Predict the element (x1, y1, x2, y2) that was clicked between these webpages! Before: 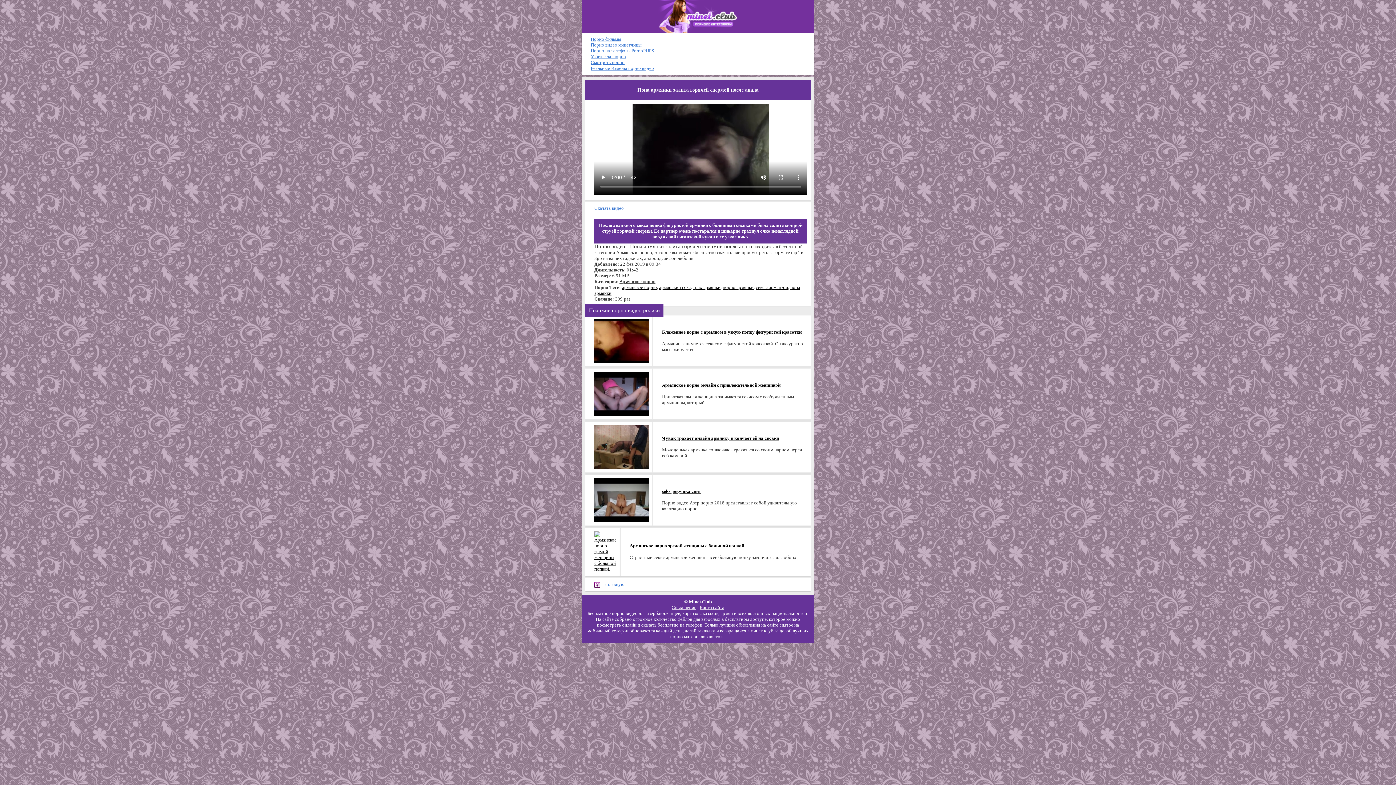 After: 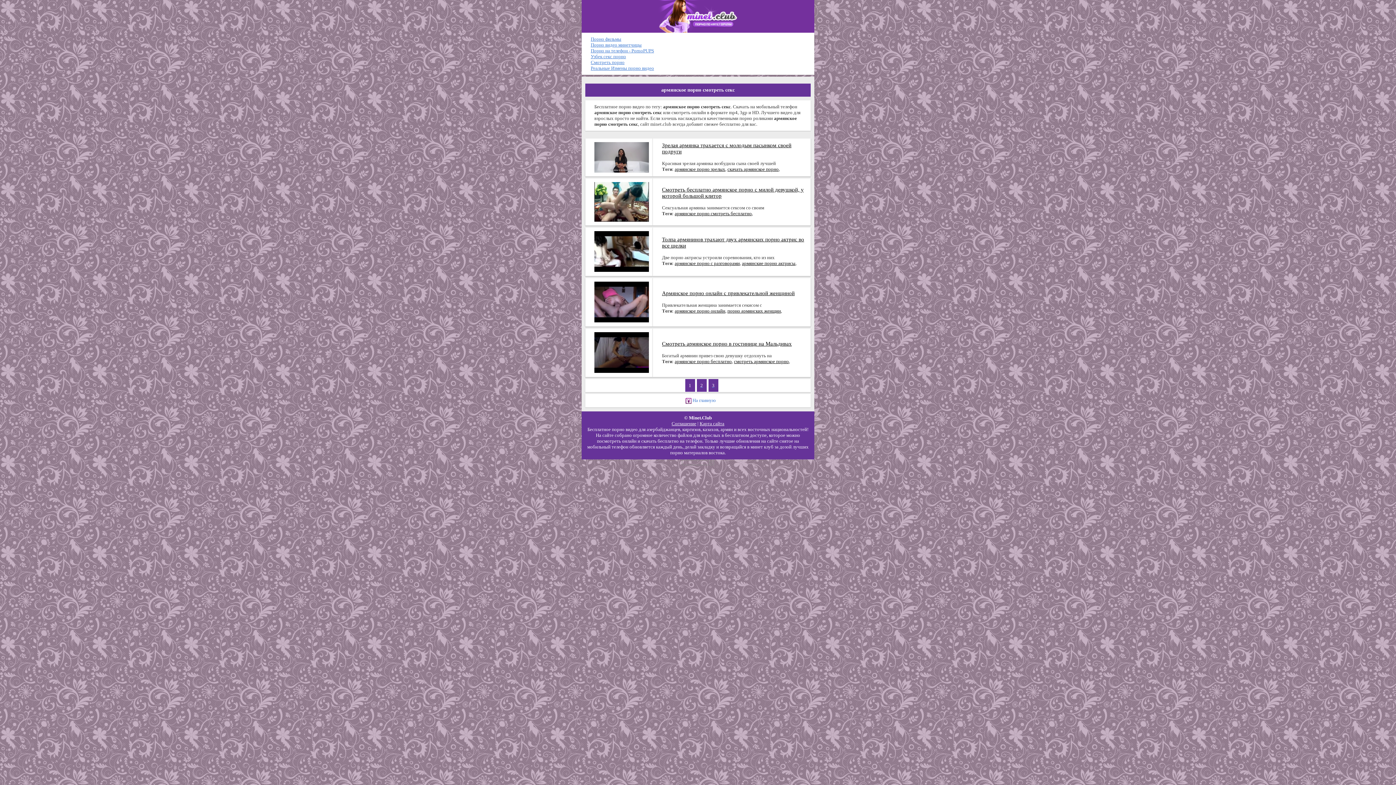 Action: label: армянское порно bbox: (622, 284, 657, 290)